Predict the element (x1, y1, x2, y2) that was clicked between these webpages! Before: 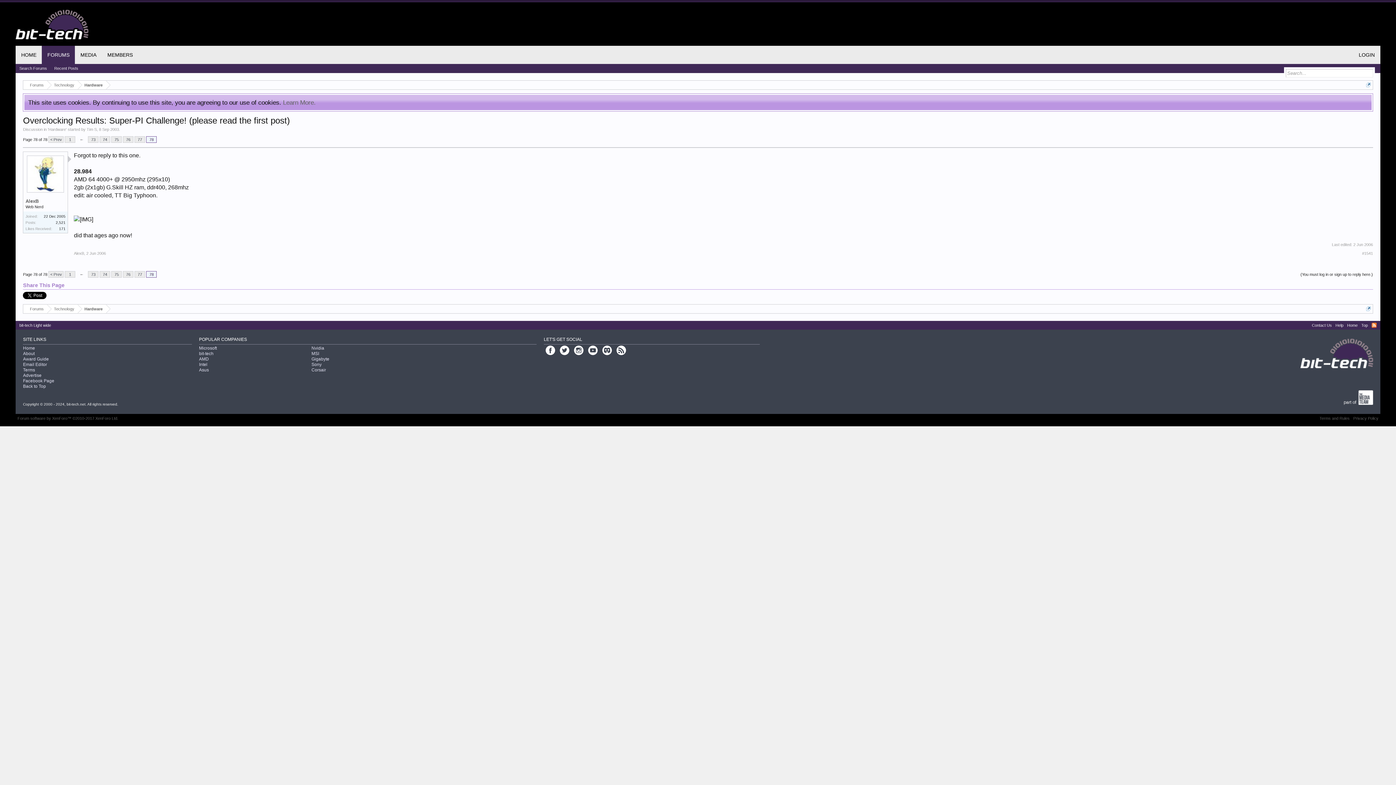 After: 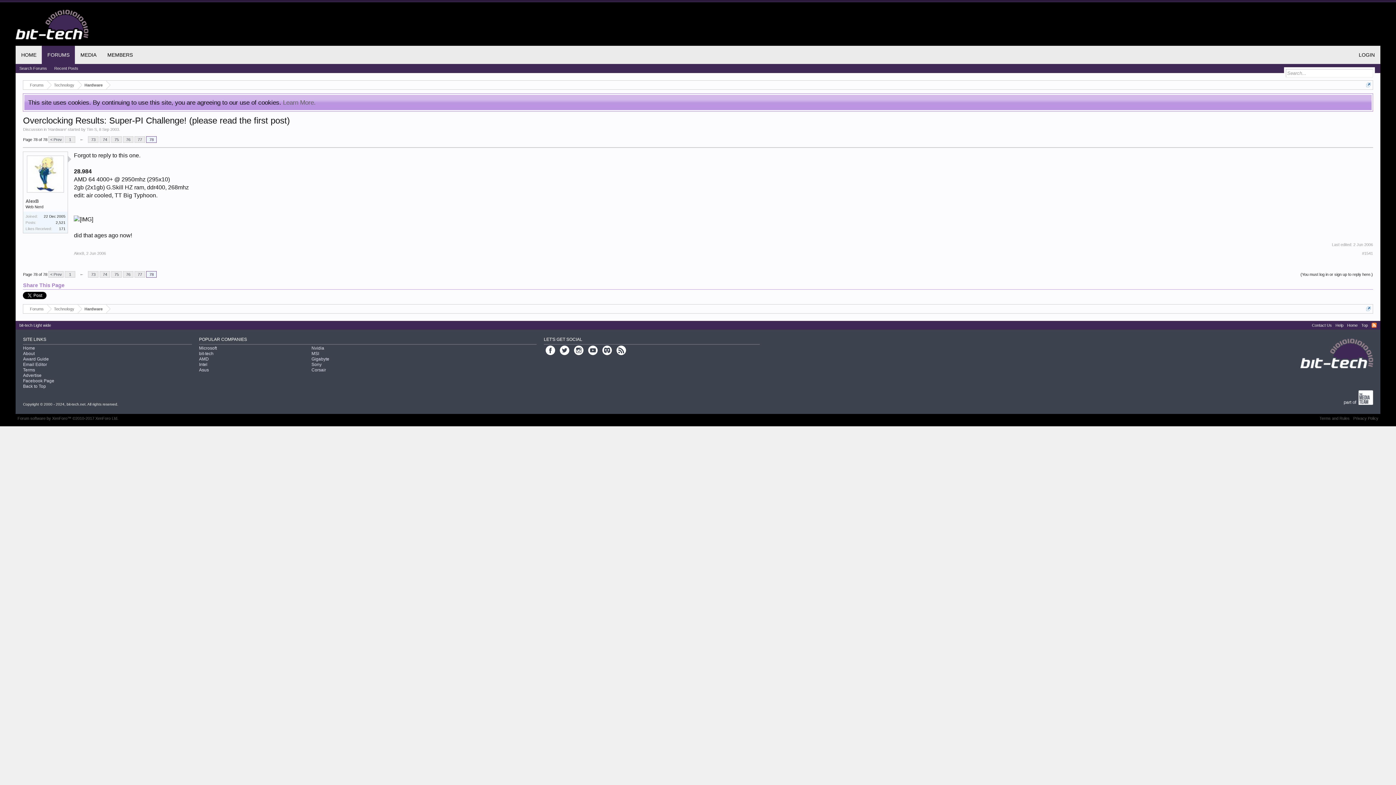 Action: label: RSS bbox: (1371, 322, 1376, 328)